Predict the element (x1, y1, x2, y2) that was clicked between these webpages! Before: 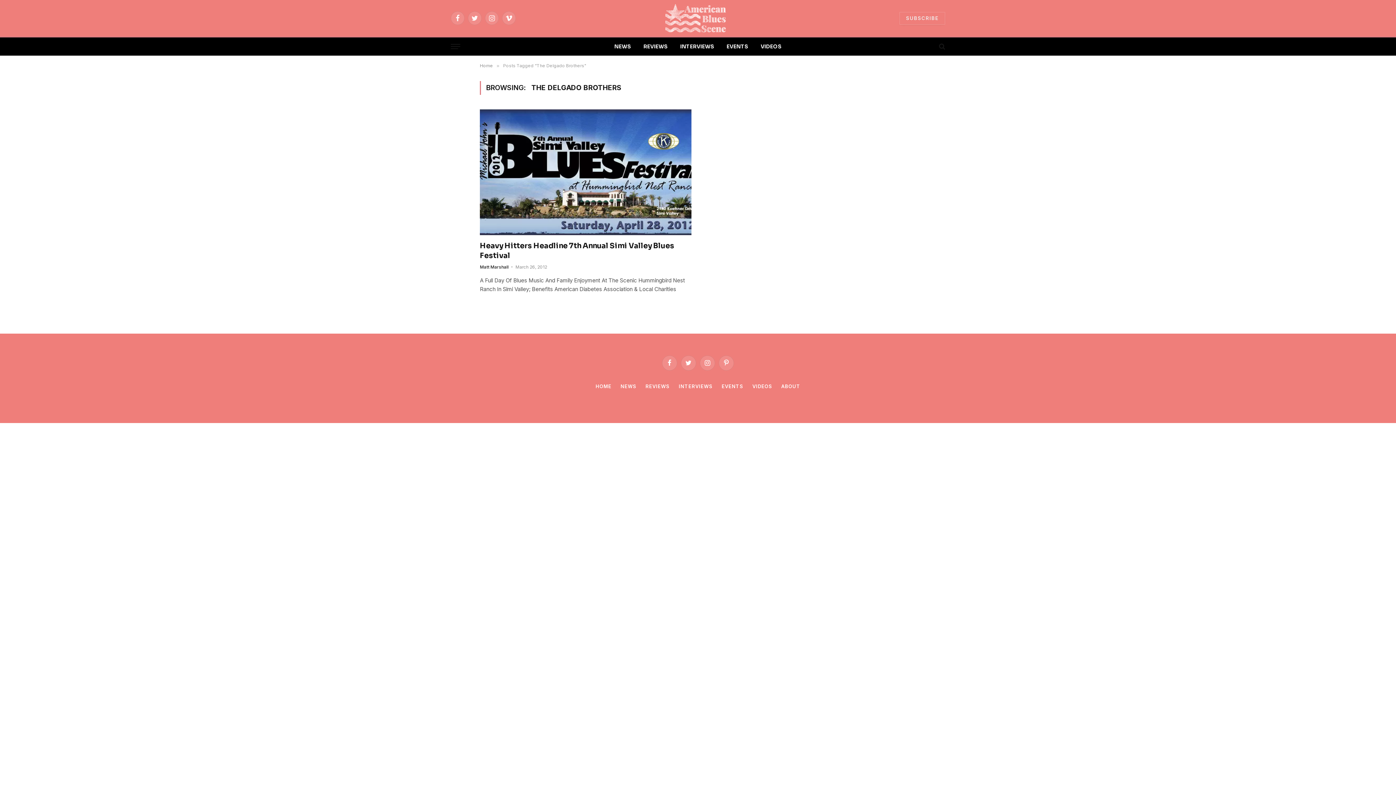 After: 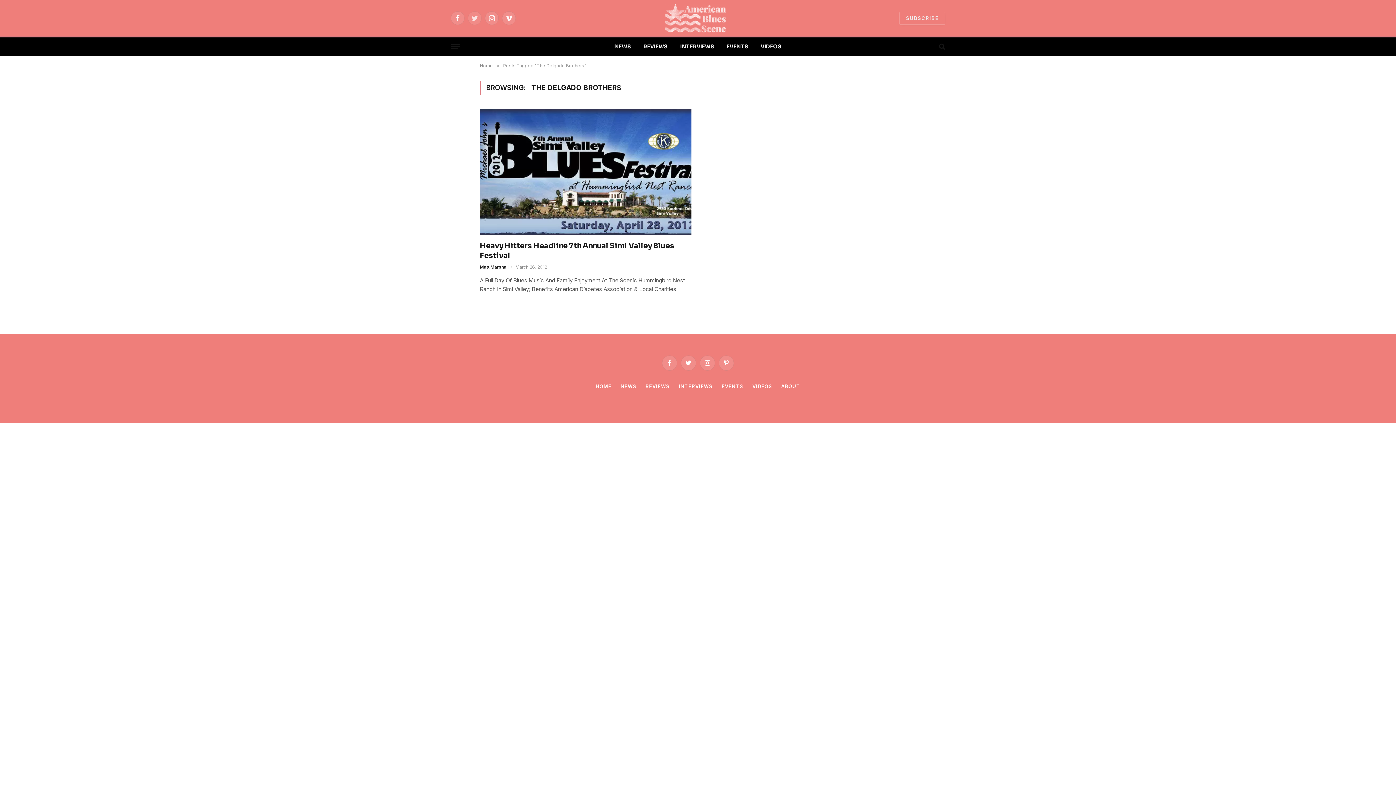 Action: bbox: (468, 11, 481, 25) label: Twitter